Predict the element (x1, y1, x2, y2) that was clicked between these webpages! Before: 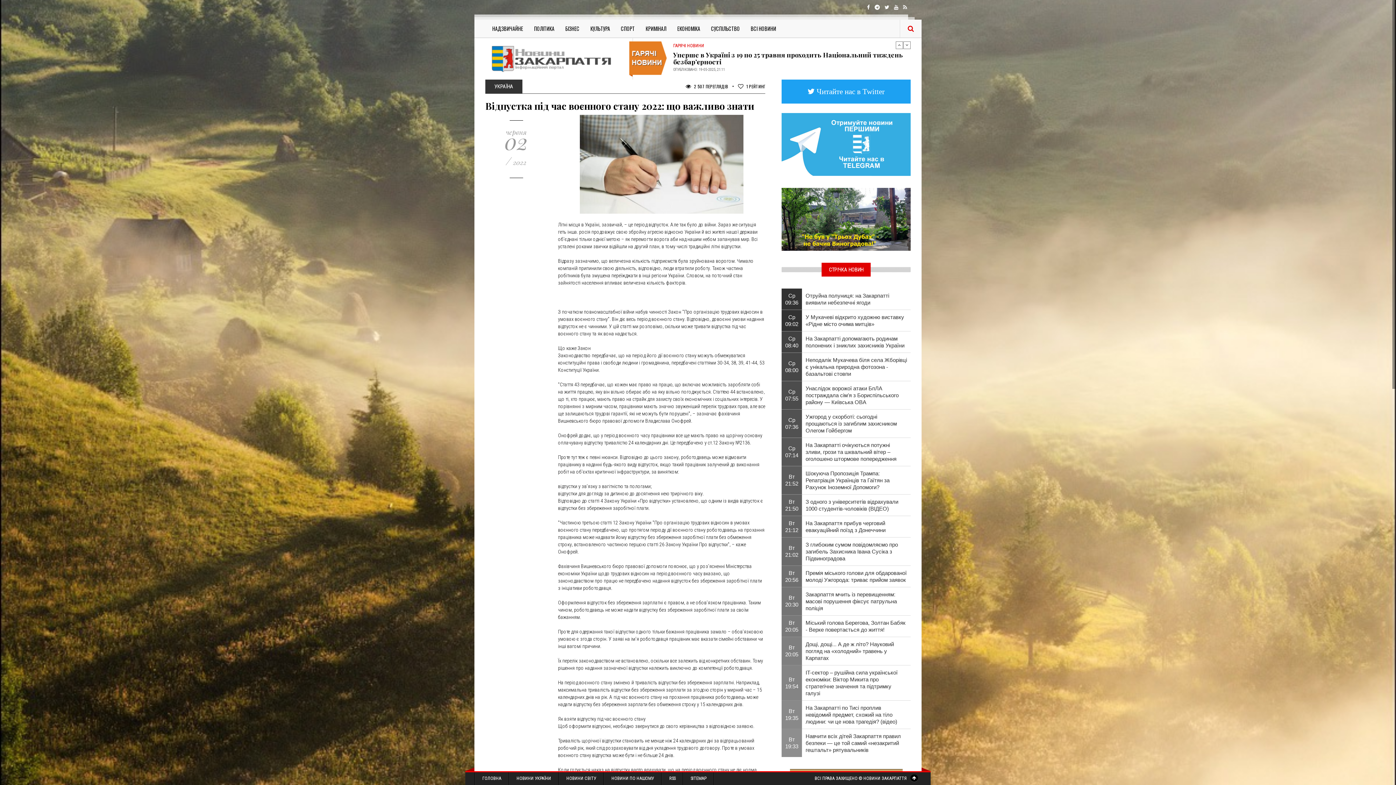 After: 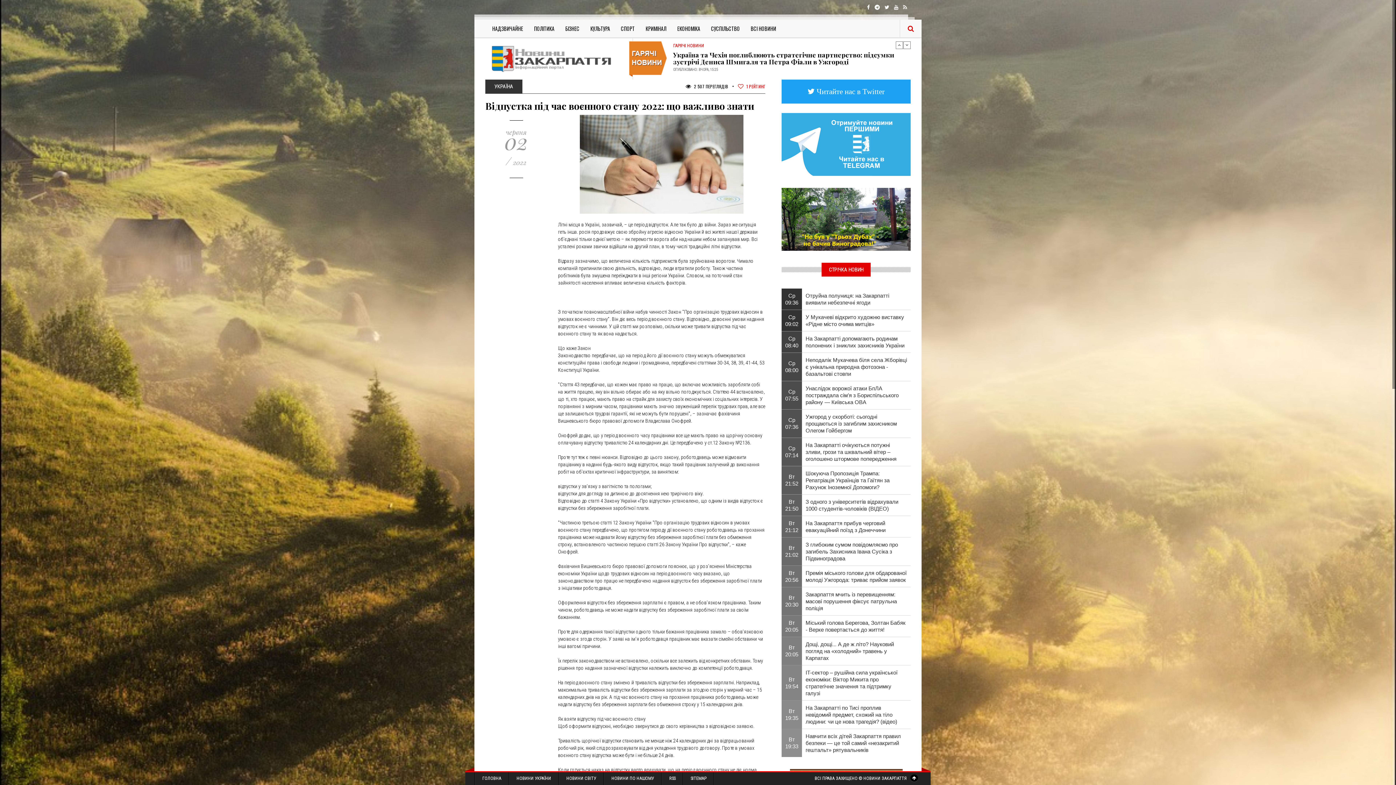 Action: label:  1 РЕЙТИНГ bbox: (738, 83, 765, 89)